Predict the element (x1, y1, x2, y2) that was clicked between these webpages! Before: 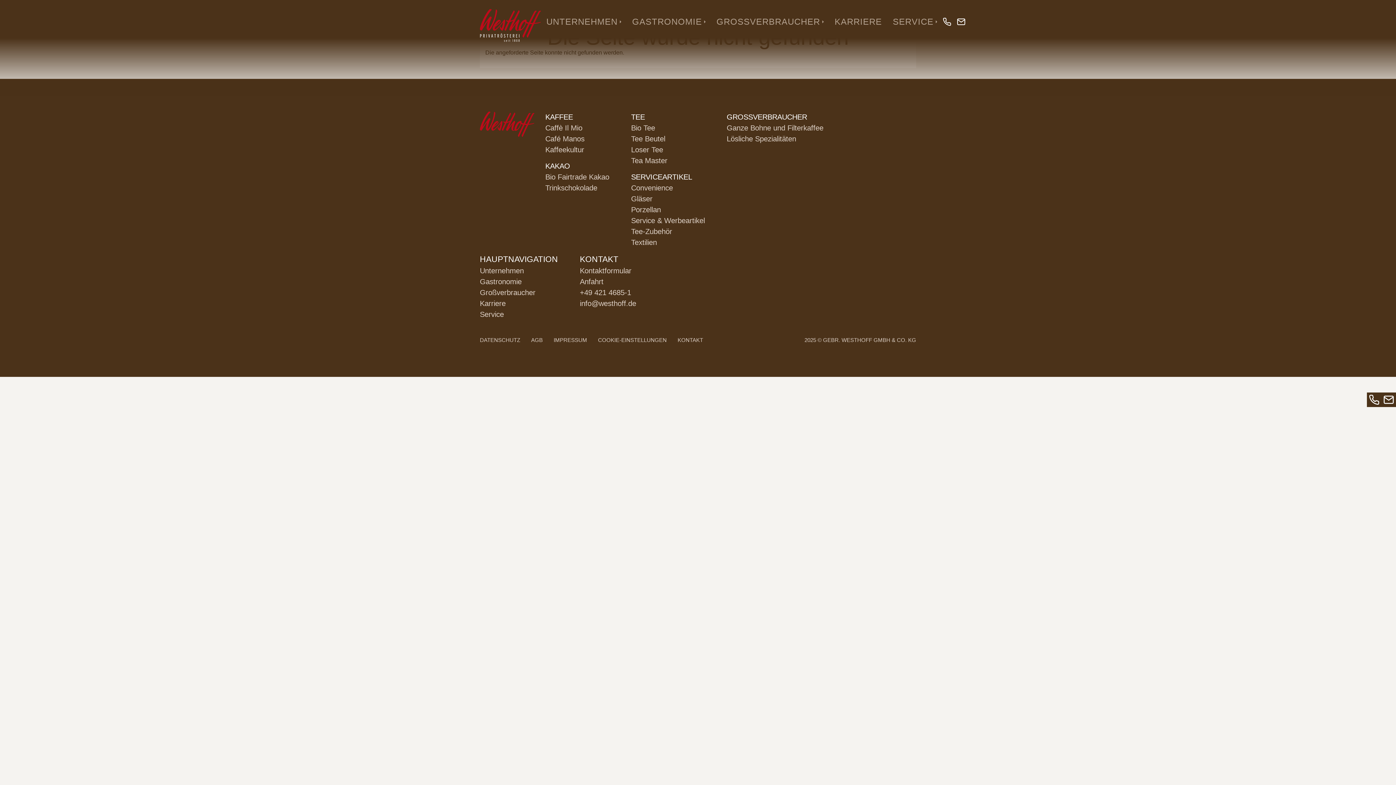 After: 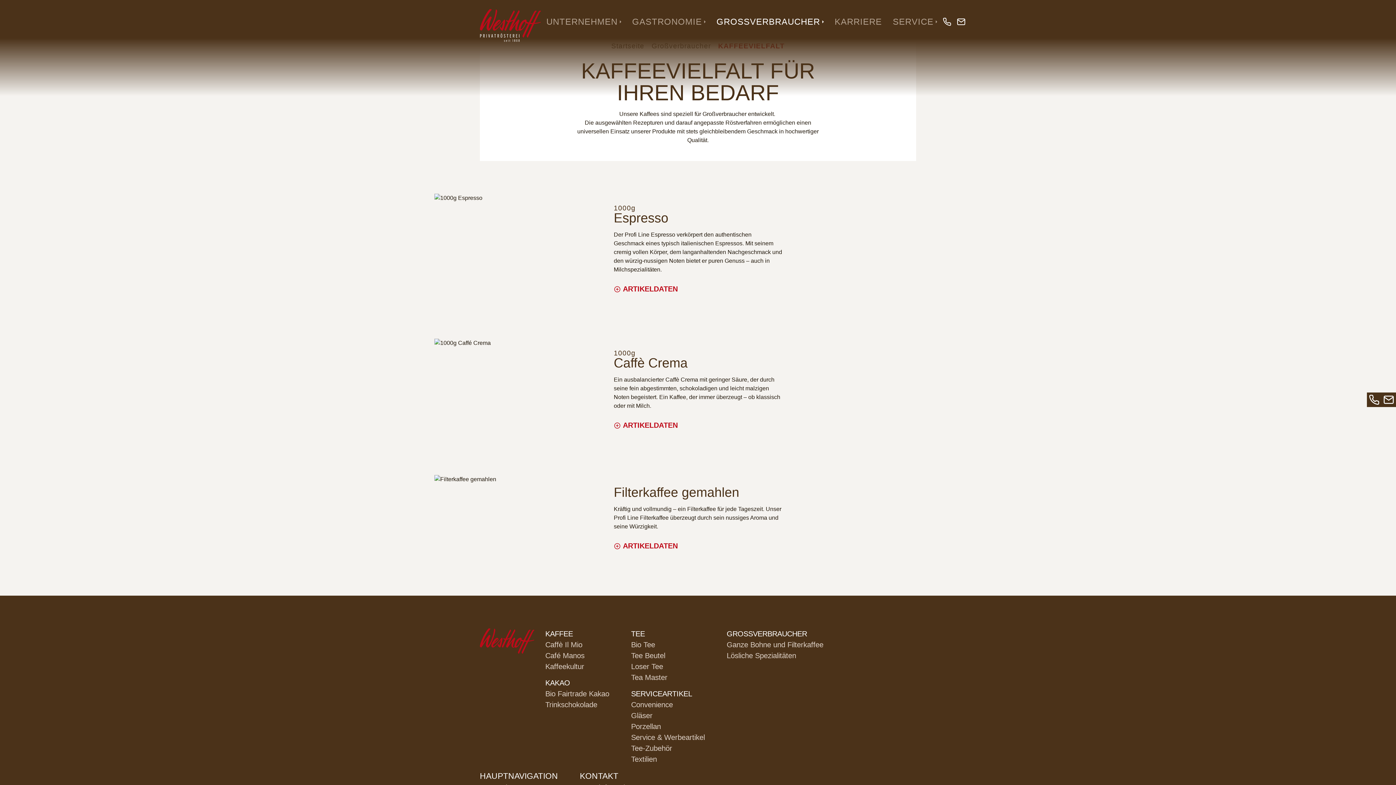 Action: bbox: (726, 124, 823, 132) label: Ganze Bohne und Filterkaffee